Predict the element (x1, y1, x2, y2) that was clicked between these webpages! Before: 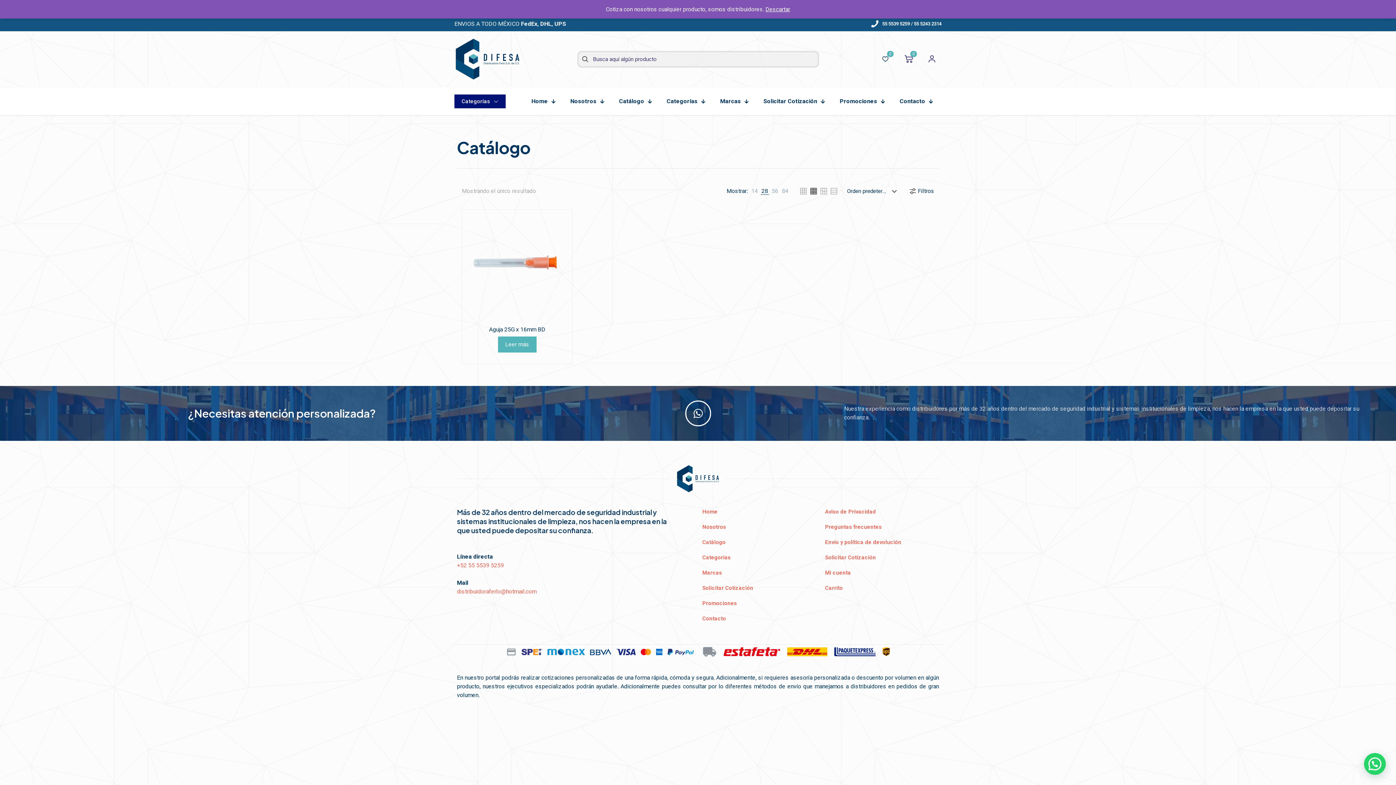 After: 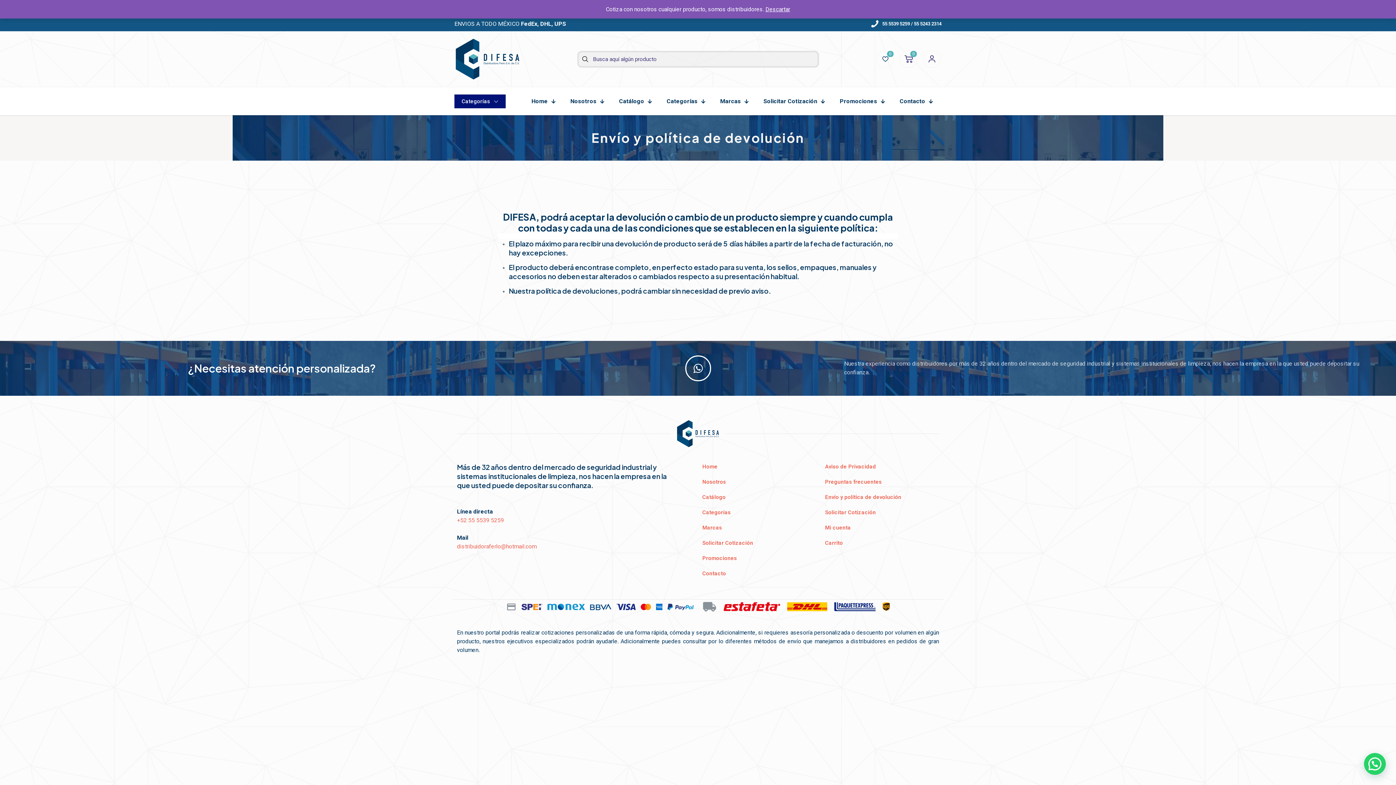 Action: label: Envío y política de devolución bbox: (825, 538, 939, 553)